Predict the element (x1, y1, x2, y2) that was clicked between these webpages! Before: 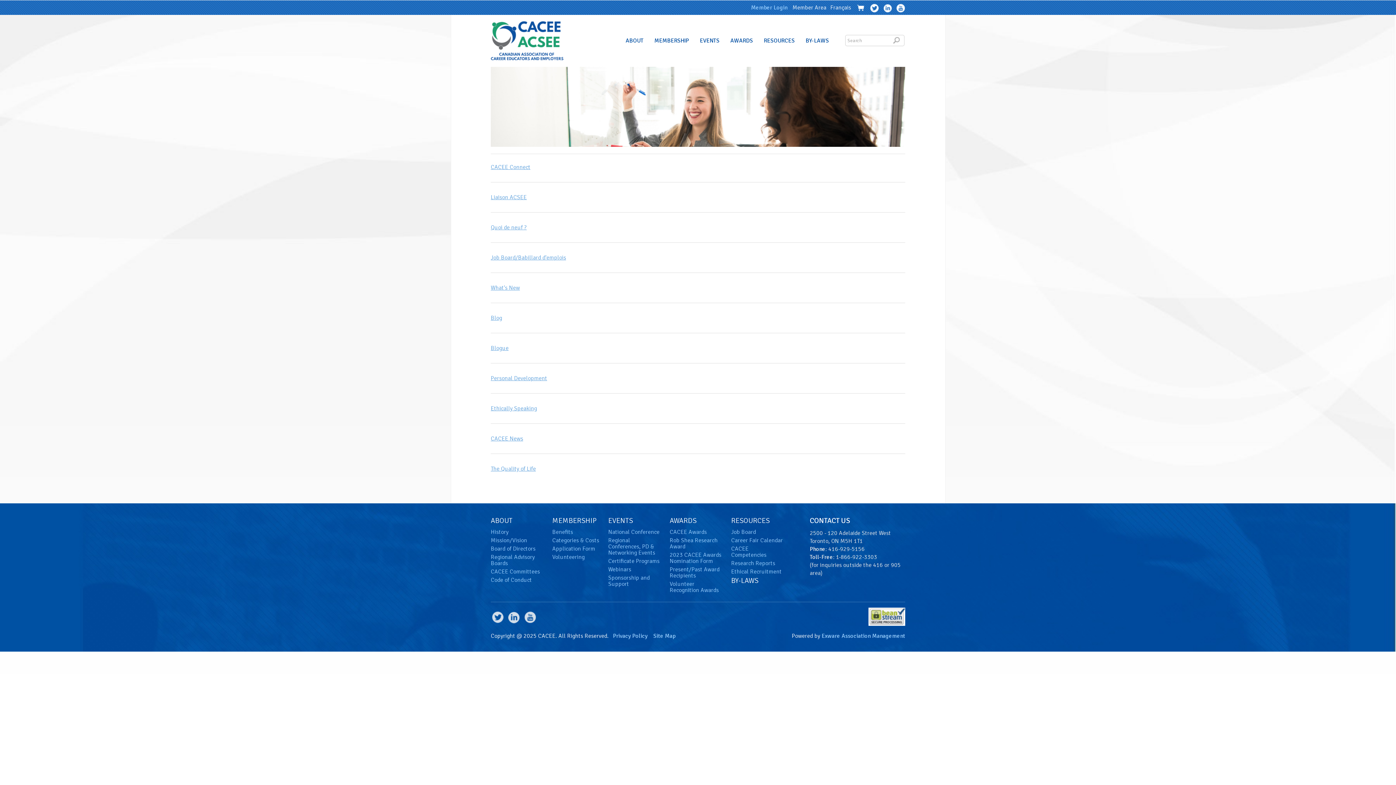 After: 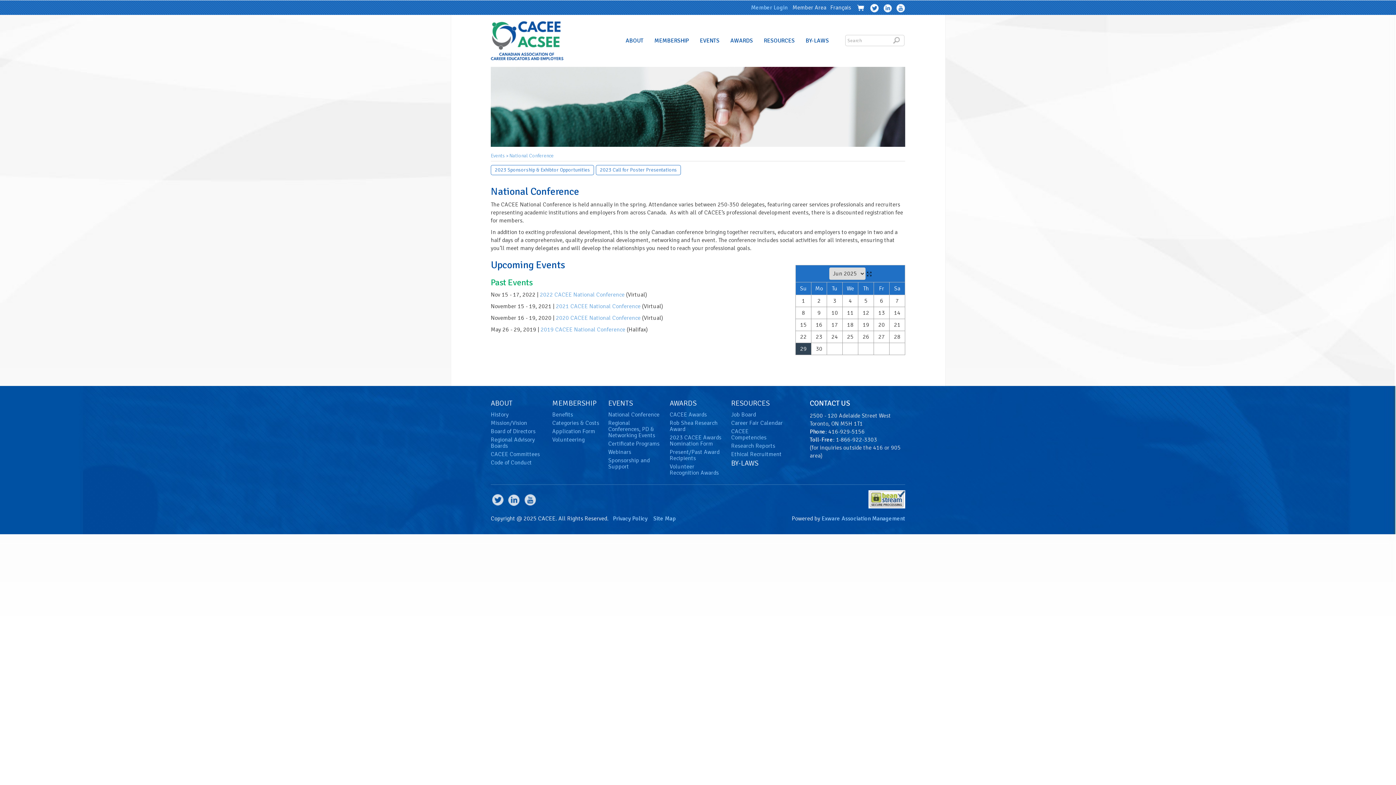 Action: bbox: (608, 528, 660, 536) label: National Conference